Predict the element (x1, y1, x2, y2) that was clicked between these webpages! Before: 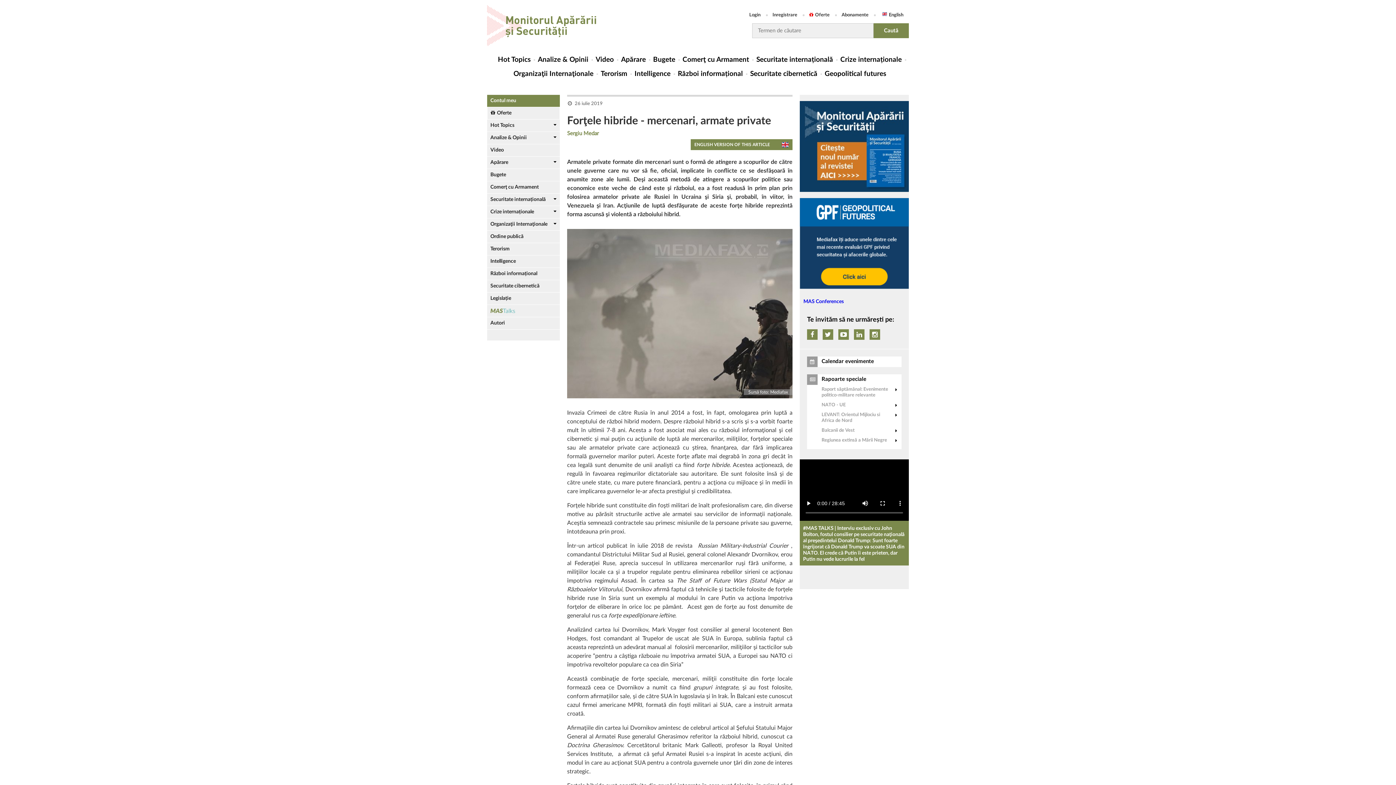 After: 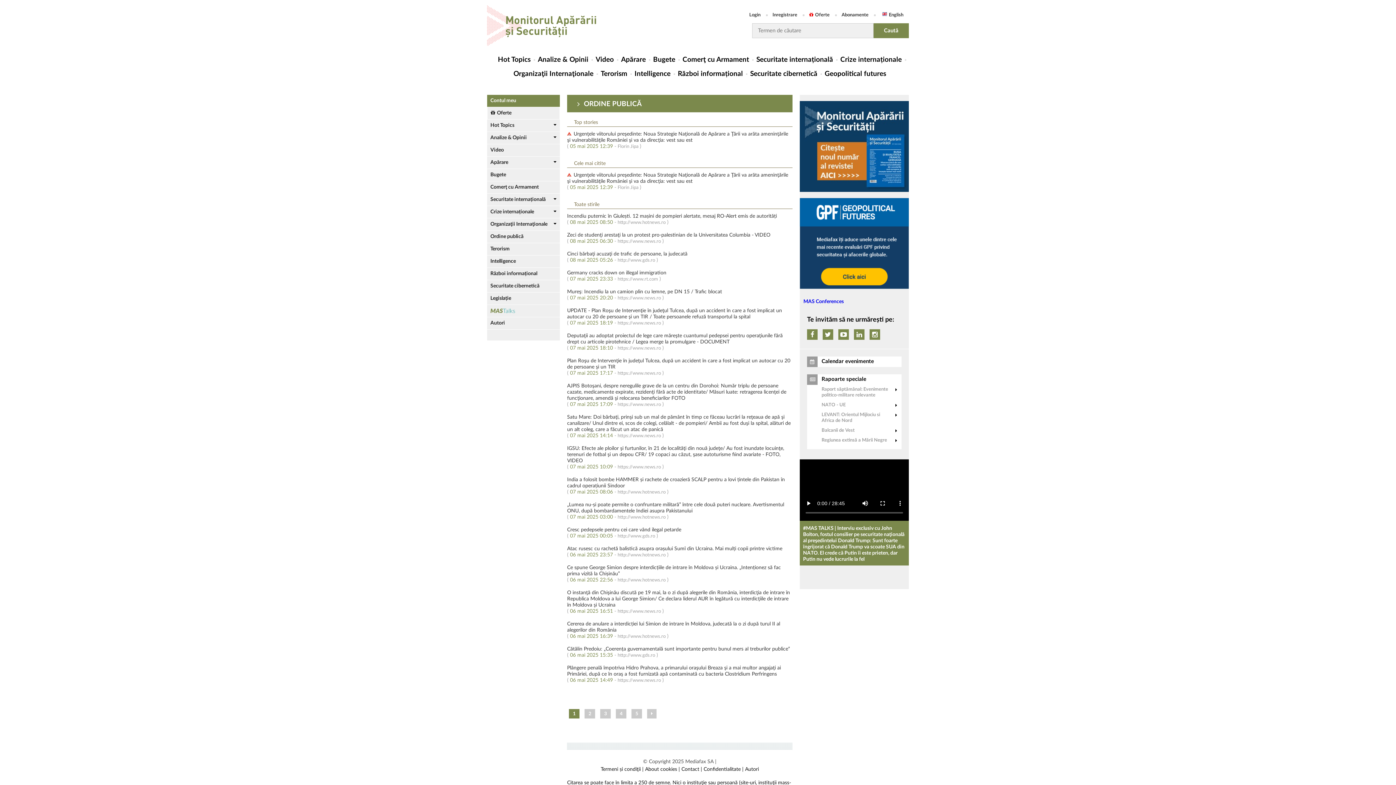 Action: bbox: (487, 230, 560, 242) label: Ordine publică